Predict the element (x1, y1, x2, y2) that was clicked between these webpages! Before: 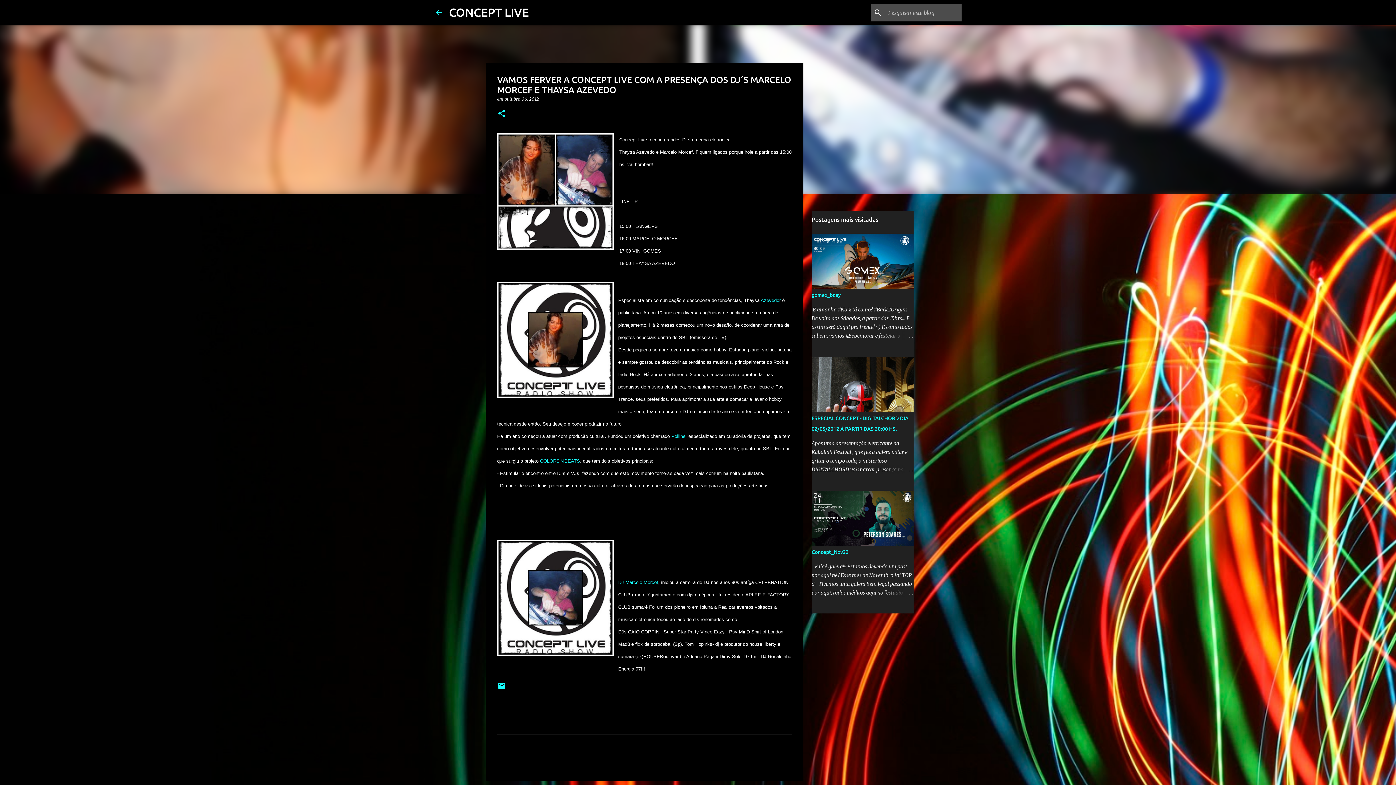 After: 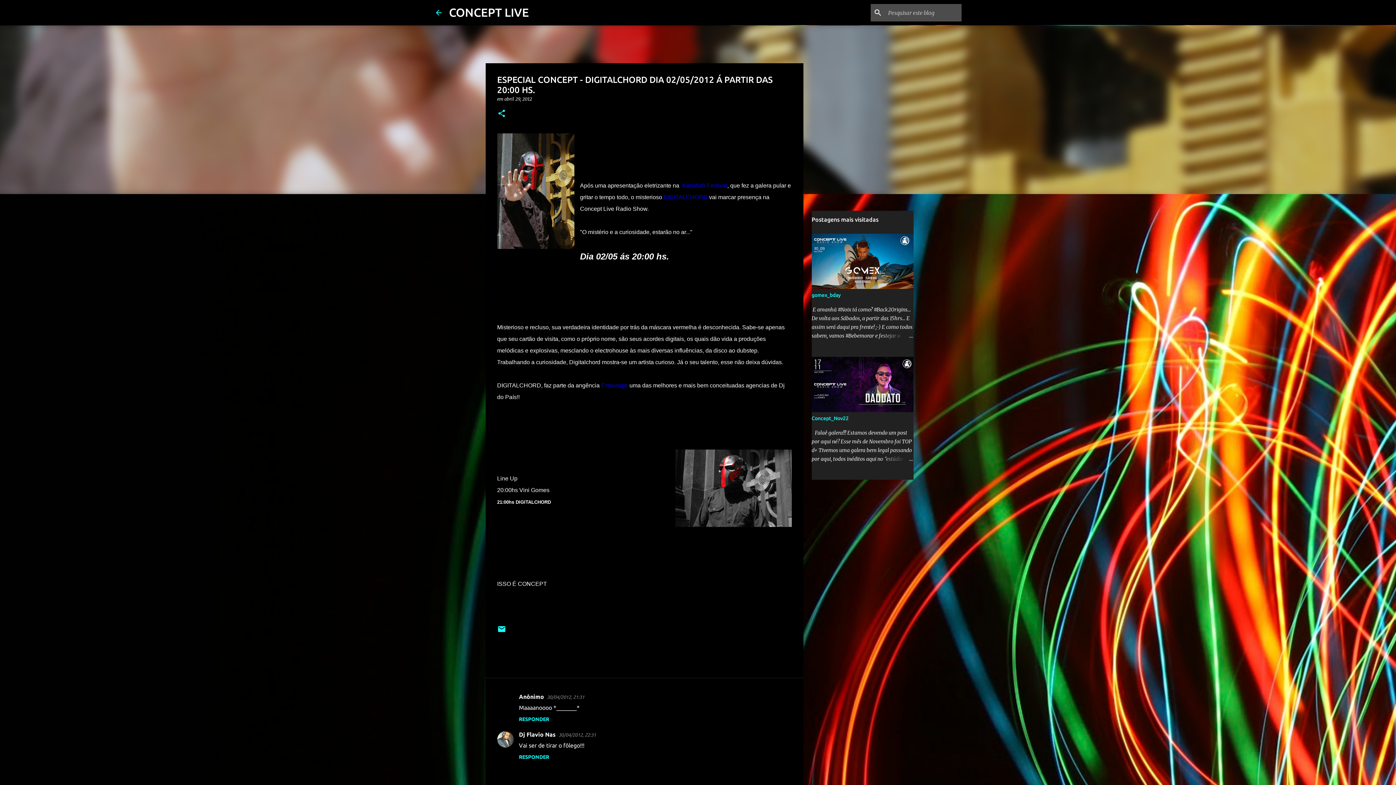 Action: bbox: (878, 465, 913, 474)